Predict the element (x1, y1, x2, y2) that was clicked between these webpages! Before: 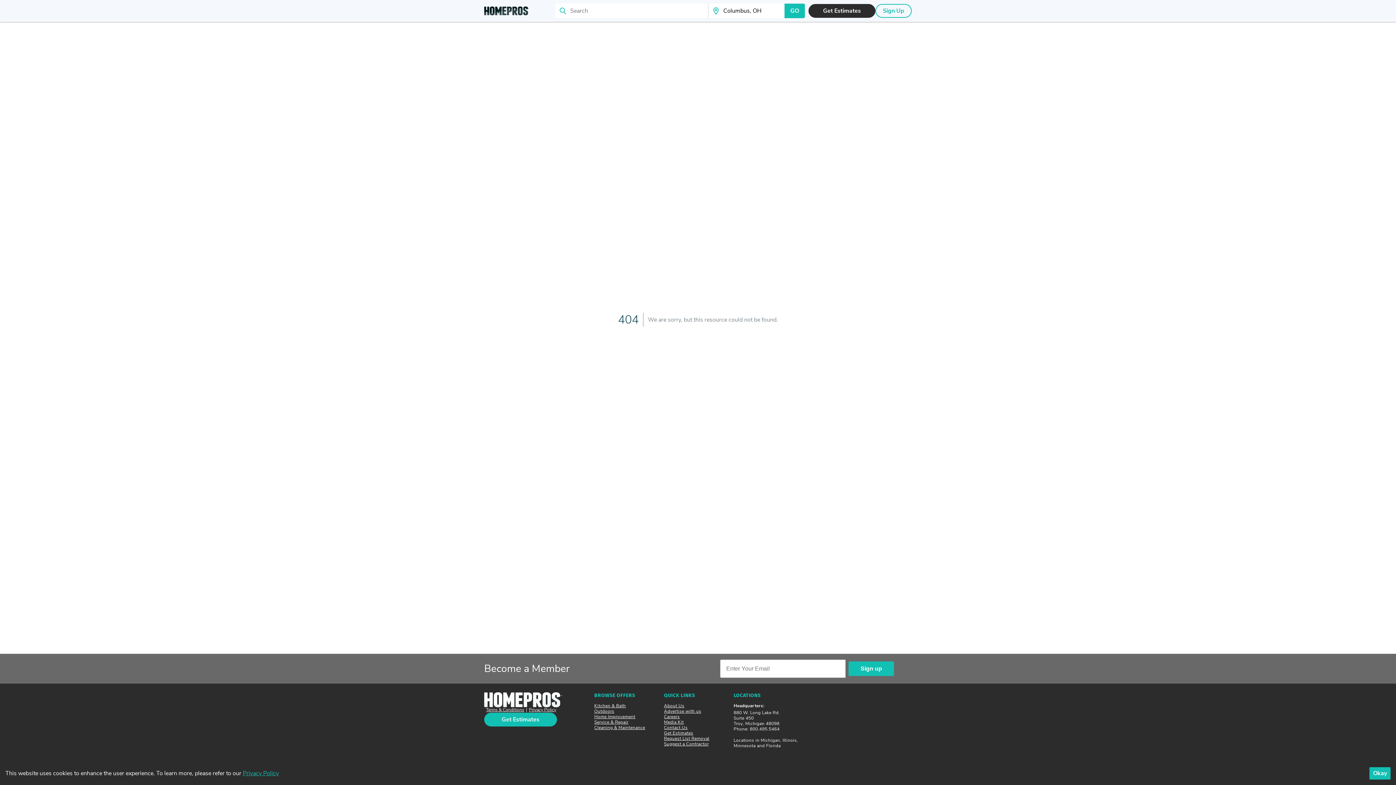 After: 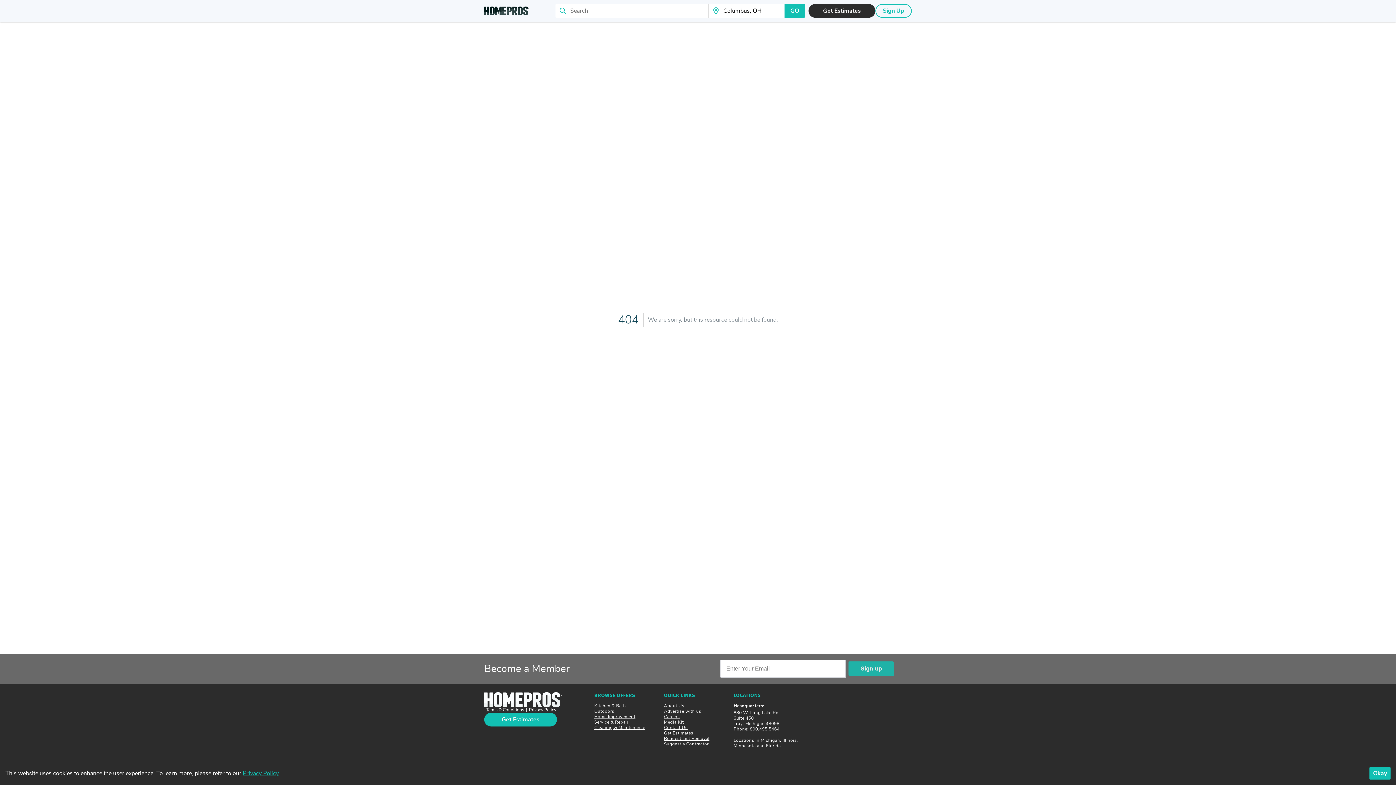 Action: label: Sign up bbox: (848, 661, 894, 676)